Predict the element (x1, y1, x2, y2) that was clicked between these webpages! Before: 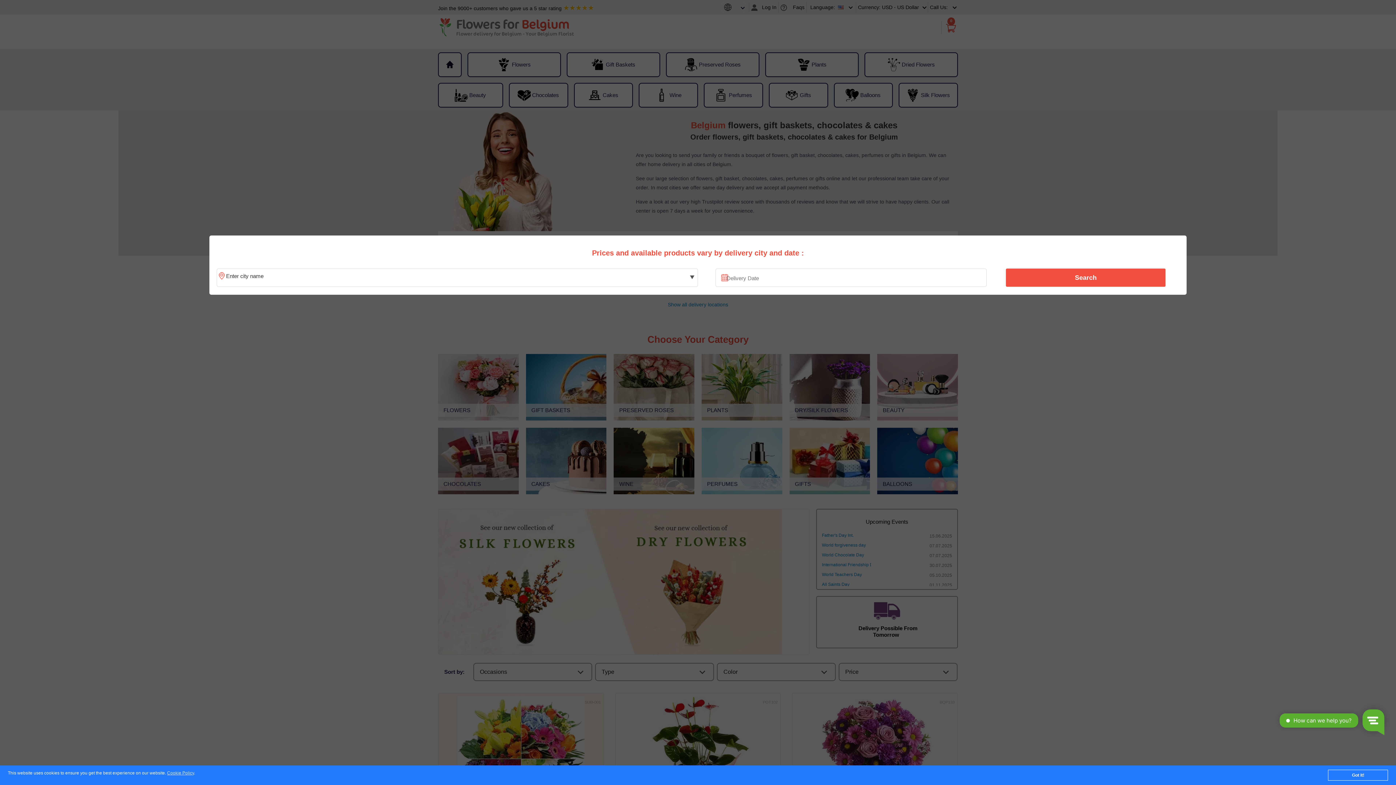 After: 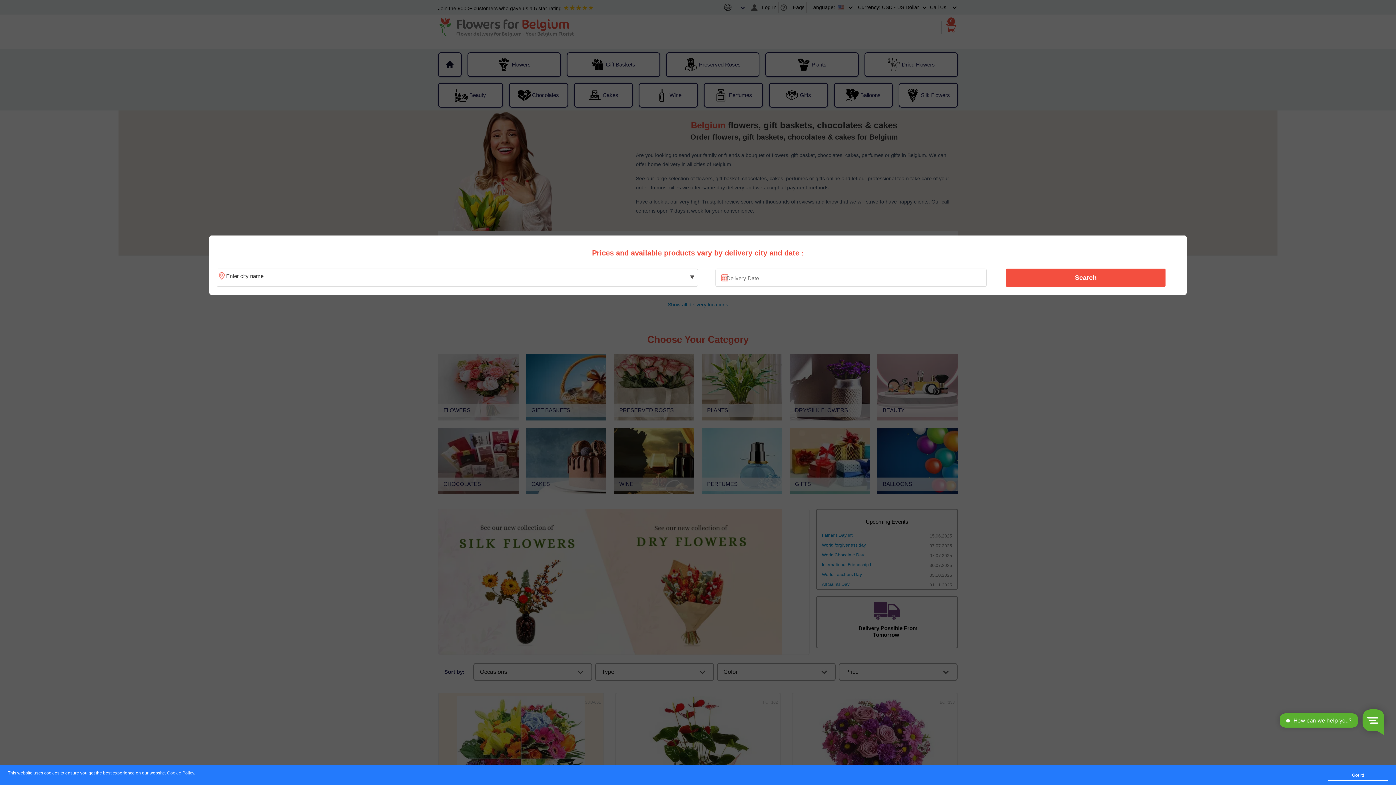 Action: label: Cookie Policy bbox: (167, 771, 194, 776)